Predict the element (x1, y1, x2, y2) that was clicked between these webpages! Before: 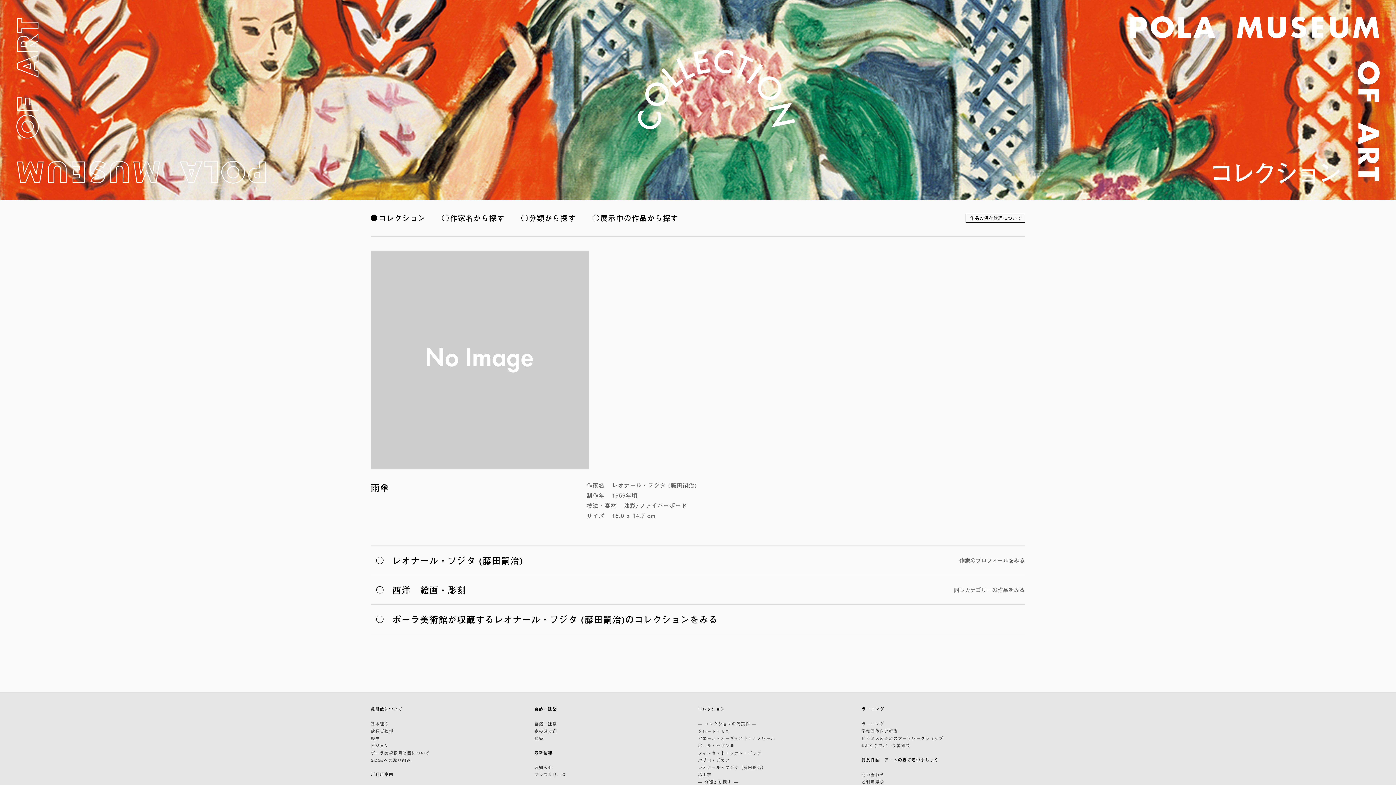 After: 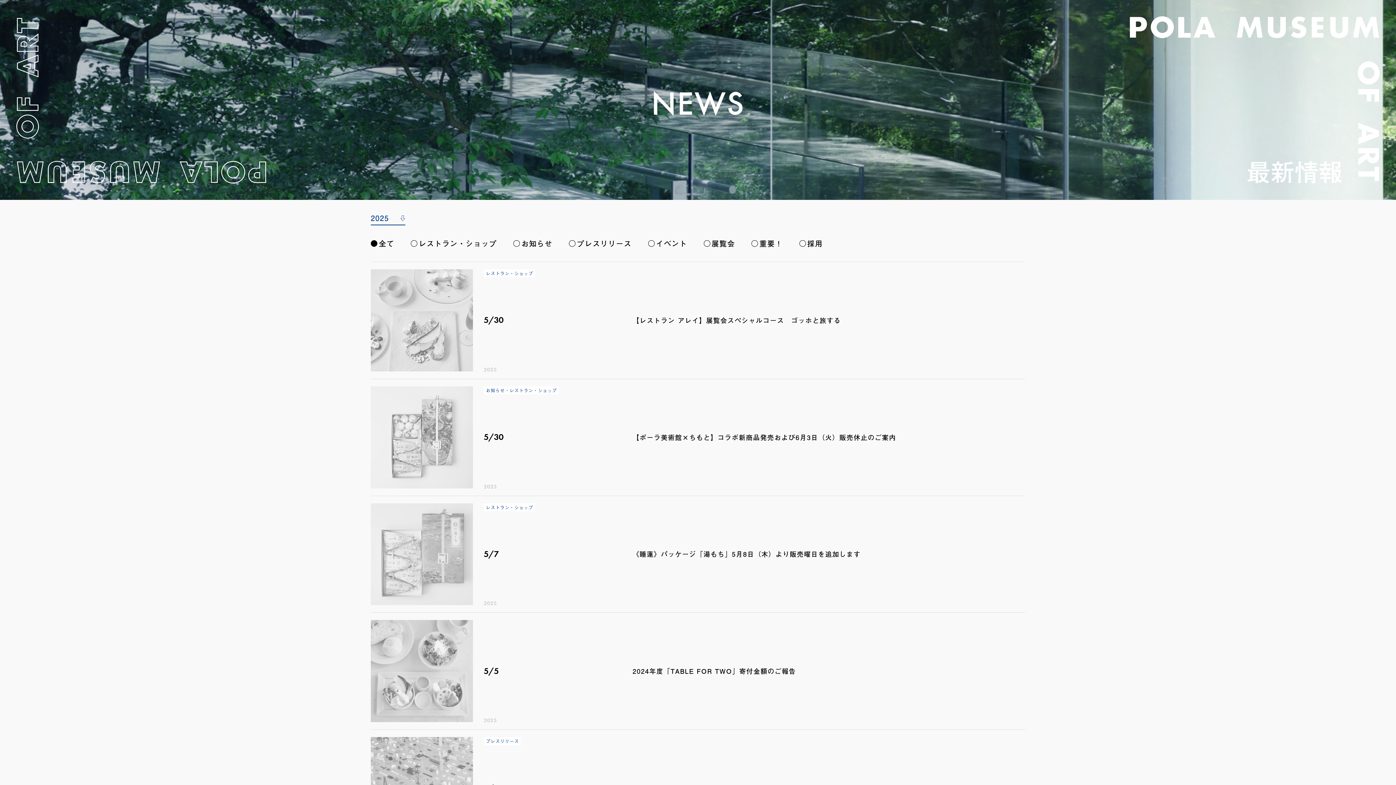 Action: label: 最新情報 bbox: (534, 749, 552, 756)